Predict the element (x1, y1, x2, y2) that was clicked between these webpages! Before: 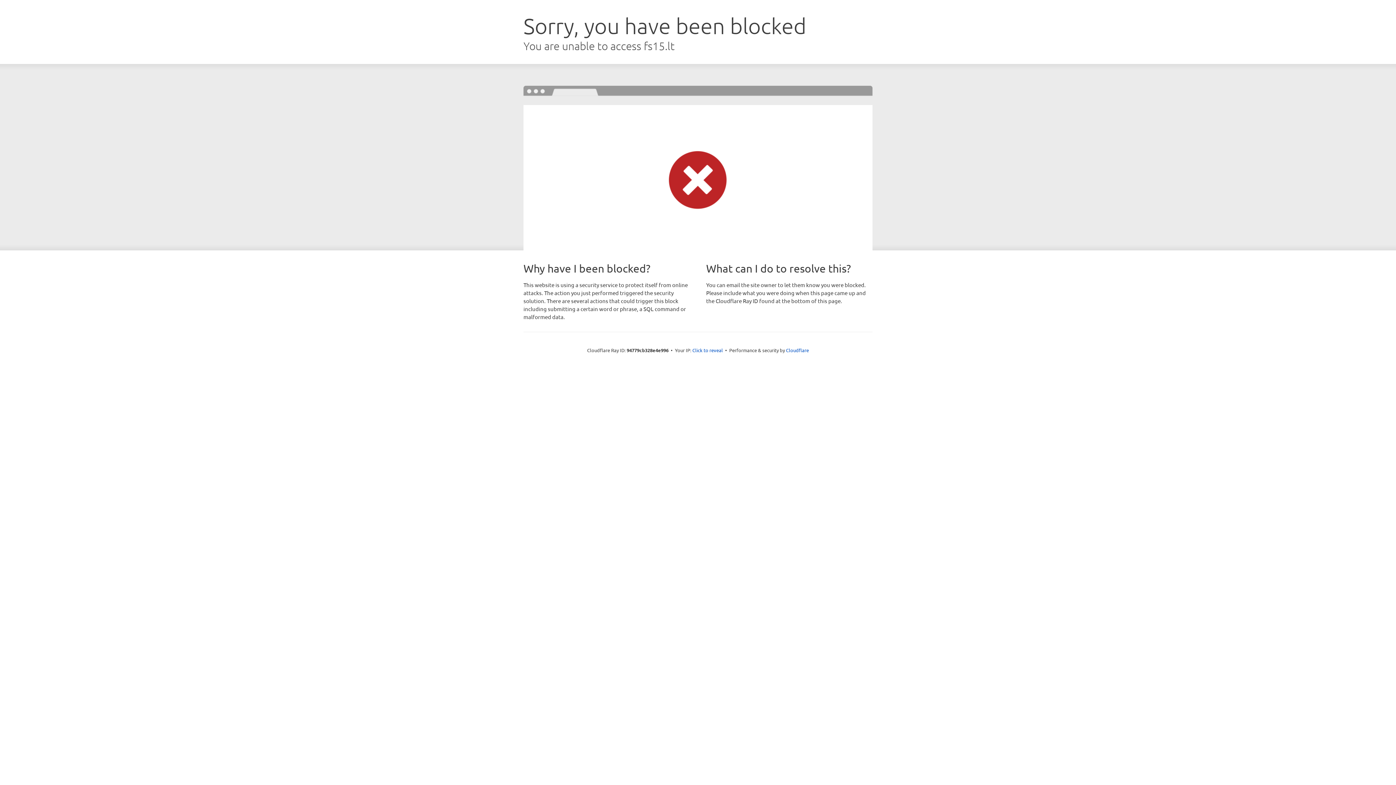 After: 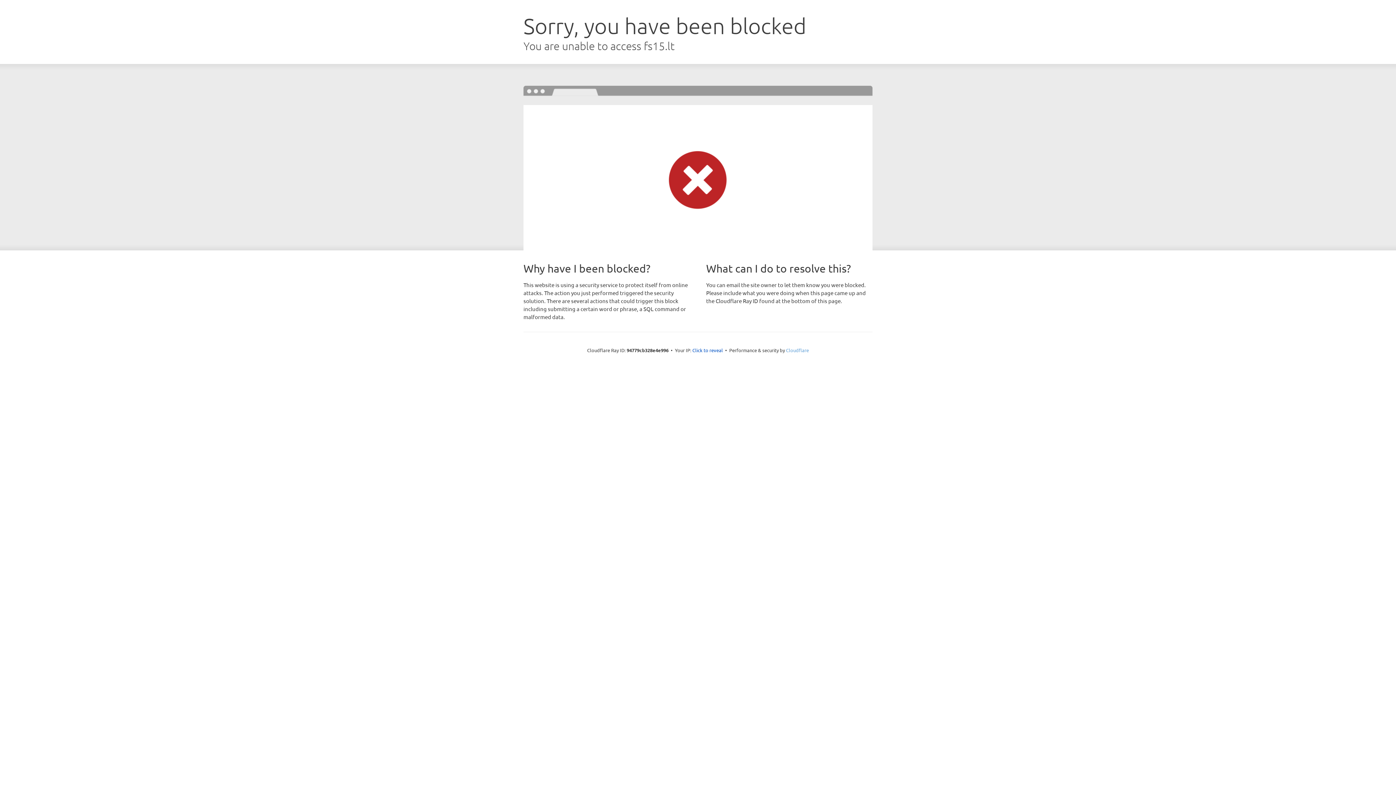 Action: bbox: (786, 347, 809, 353) label: Cloudflare